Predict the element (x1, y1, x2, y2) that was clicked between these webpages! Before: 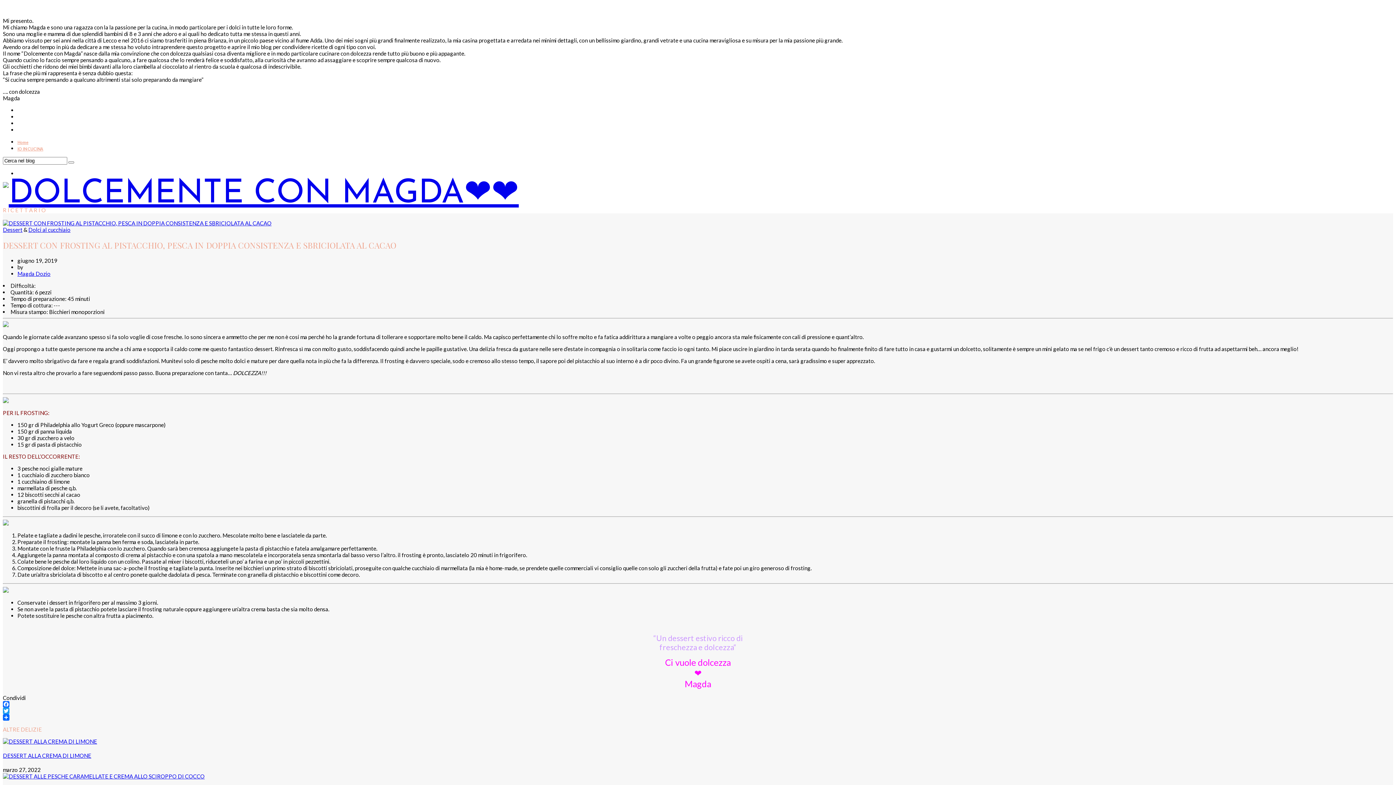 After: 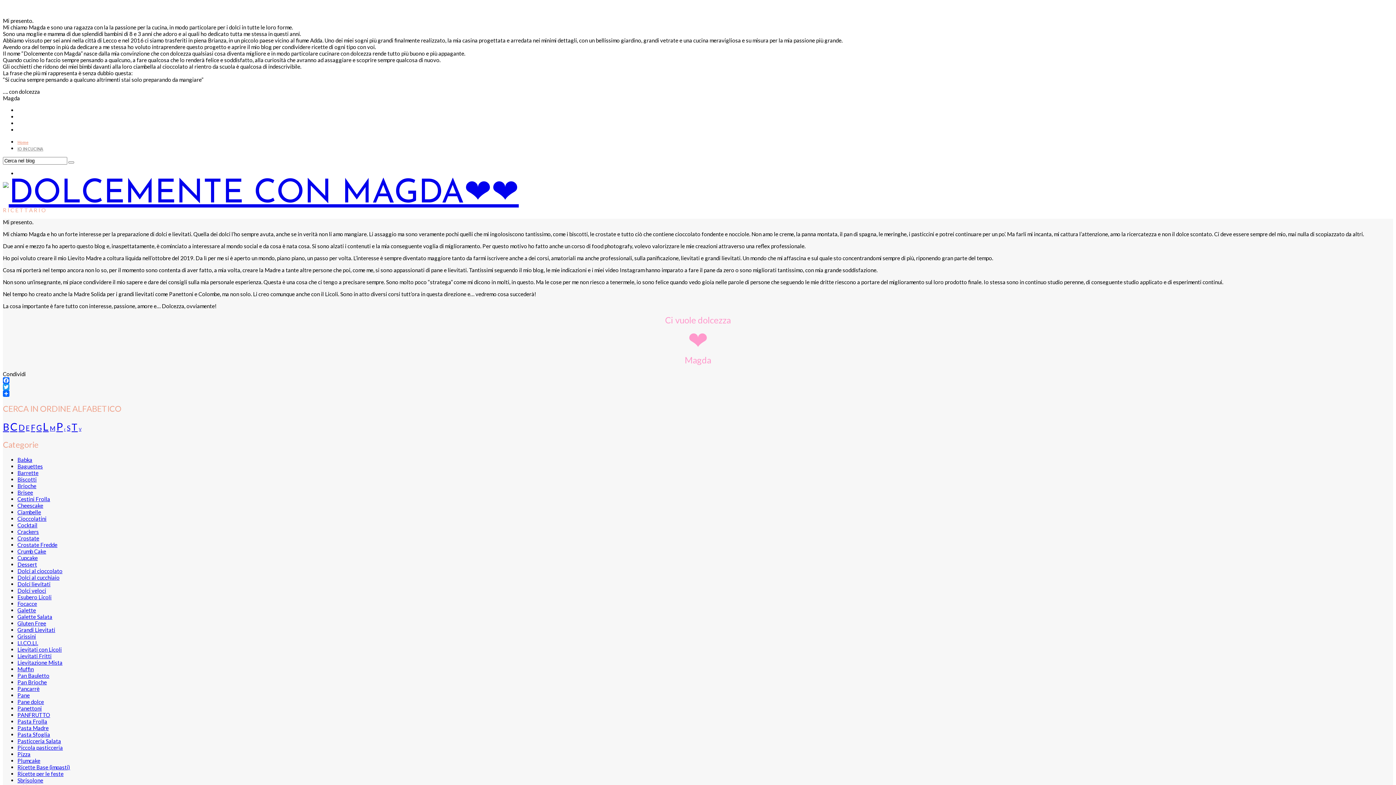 Action: bbox: (17, 146, 43, 151) label: IO IN CUCINA